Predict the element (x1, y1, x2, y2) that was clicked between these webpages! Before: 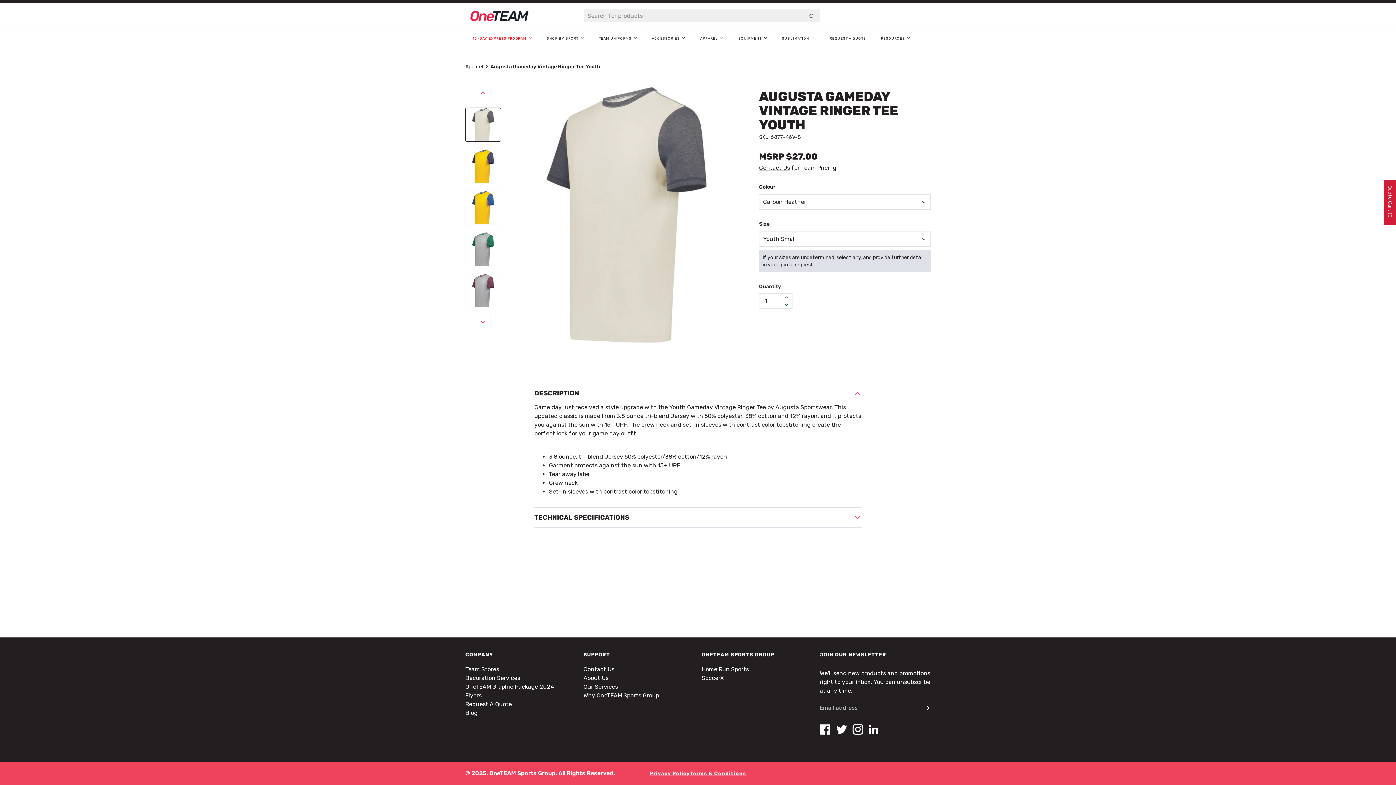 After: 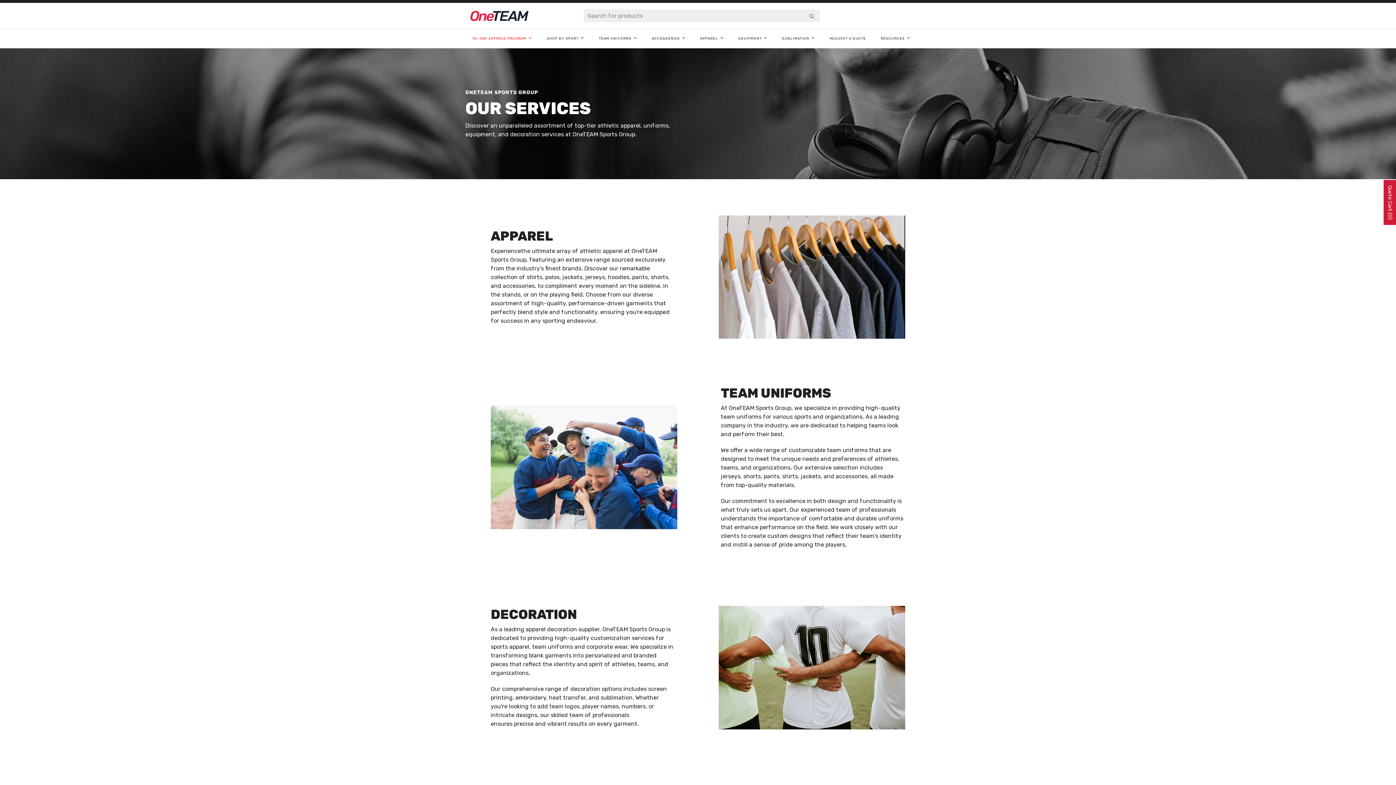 Action: bbox: (583, 682, 694, 691) label: Our Services